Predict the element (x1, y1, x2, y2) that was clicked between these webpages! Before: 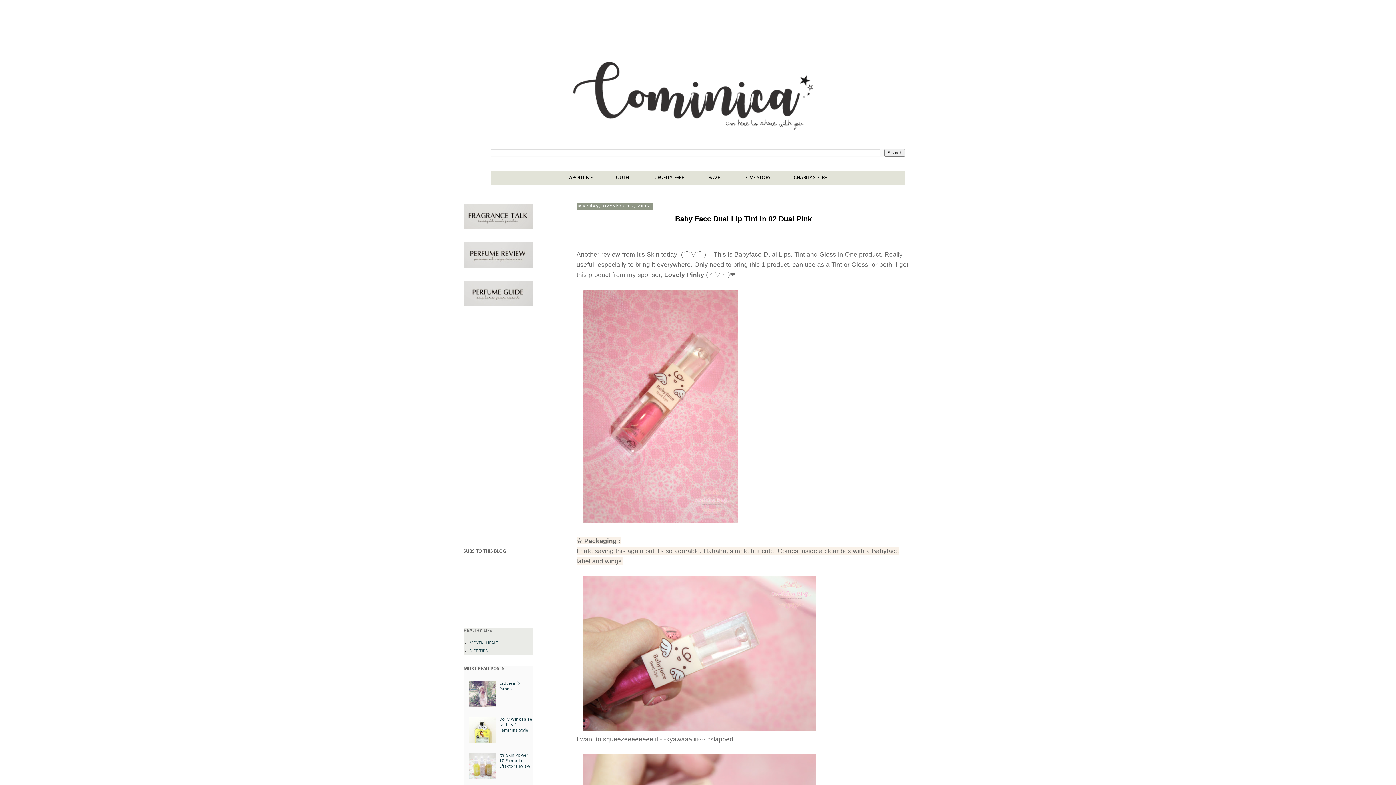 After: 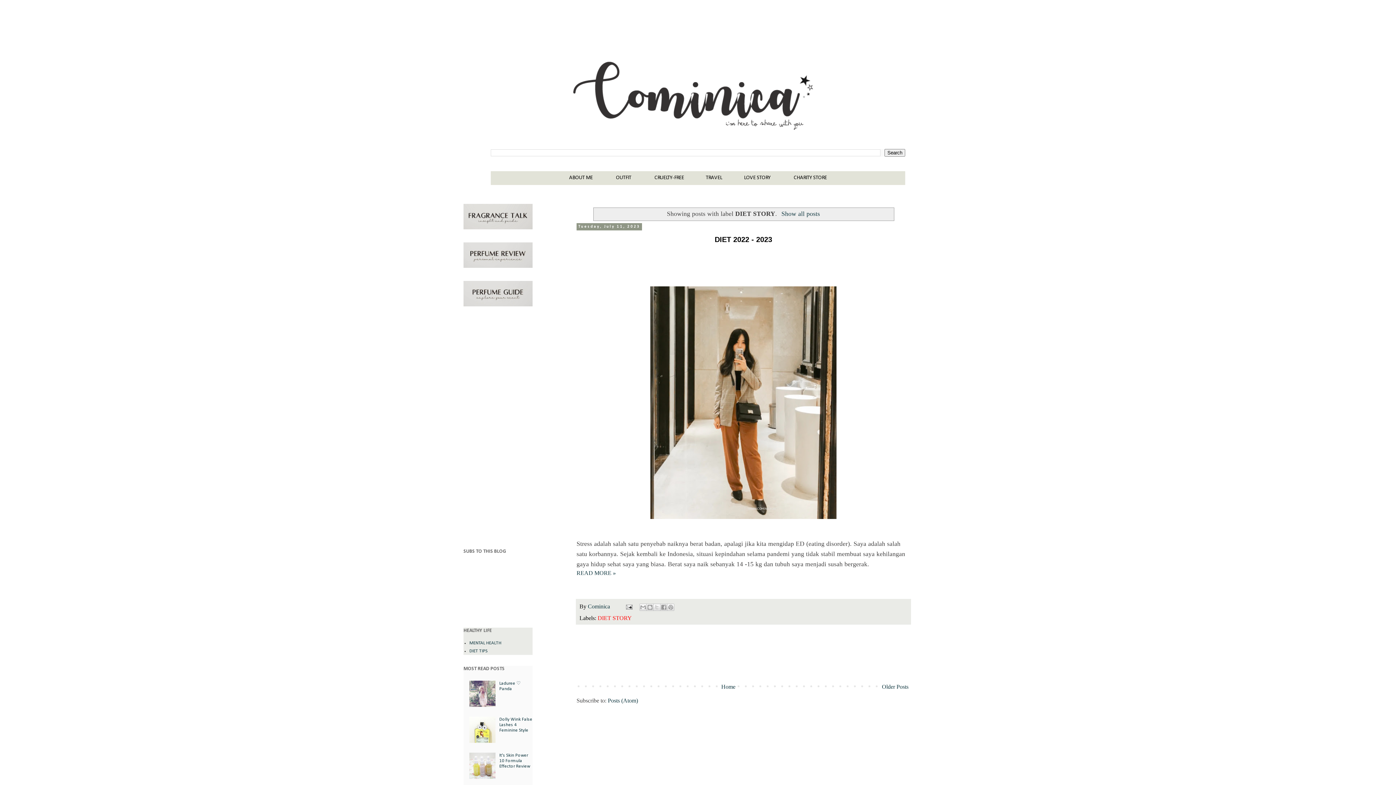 Action: label: DIET TIPS bbox: (469, 649, 487, 653)